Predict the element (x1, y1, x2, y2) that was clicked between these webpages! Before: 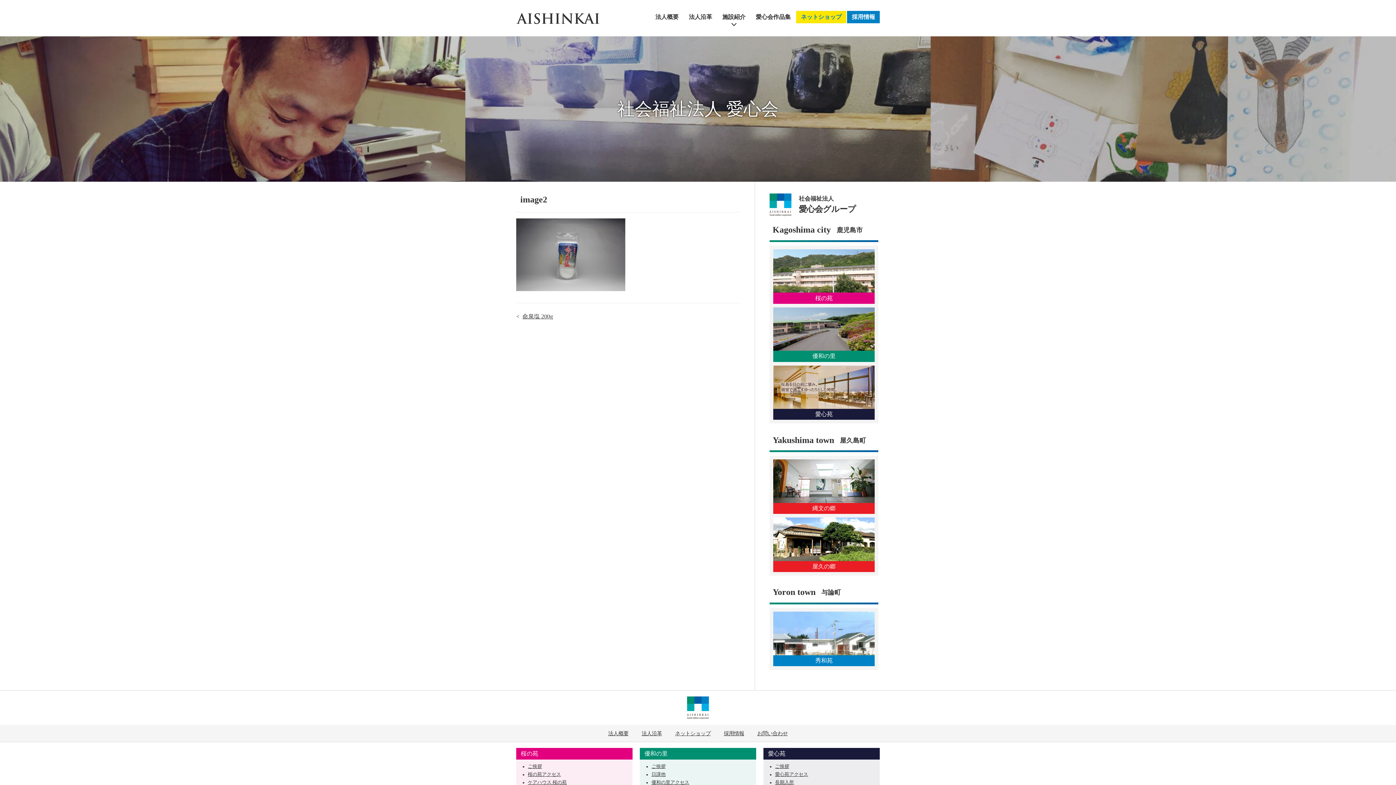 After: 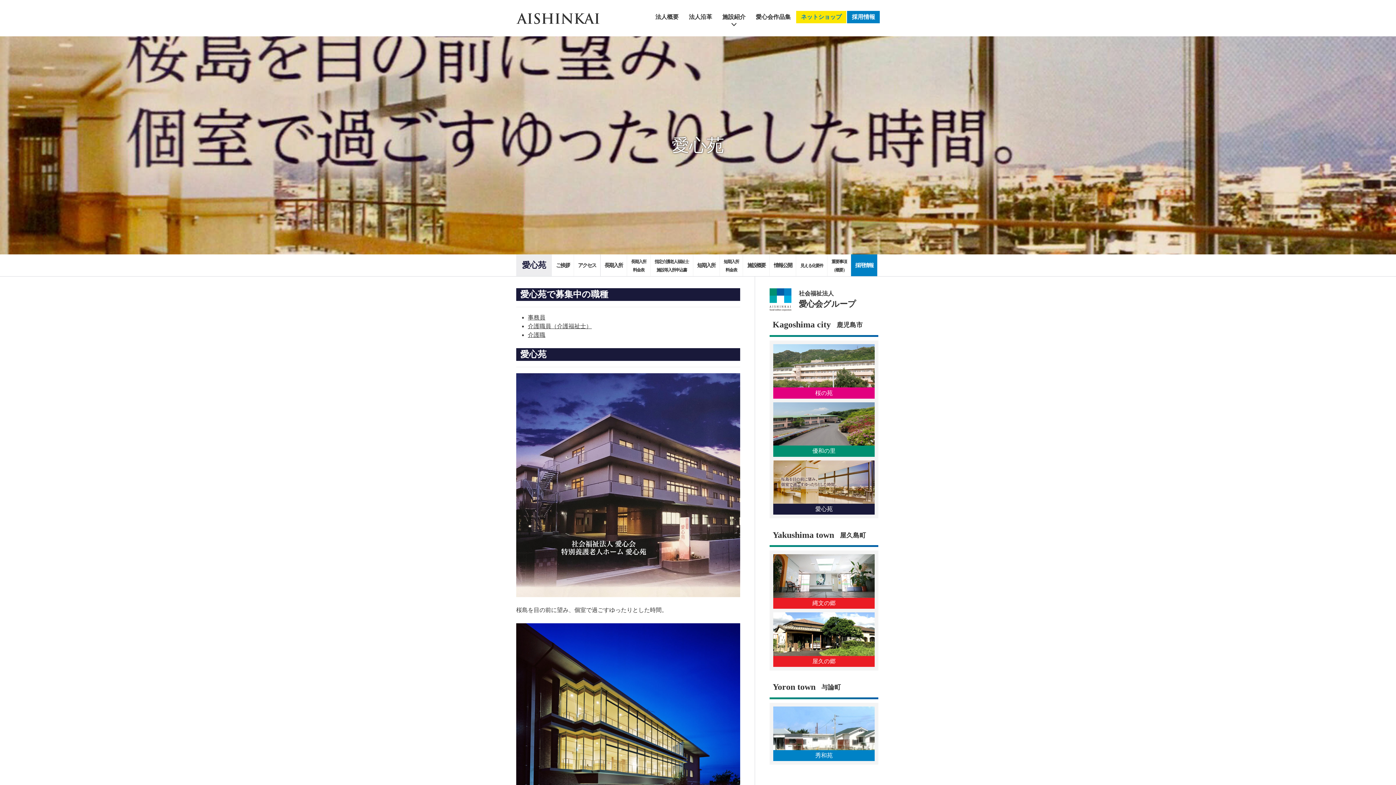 Action: bbox: (768, 751, 785, 757) label: 愛心苑